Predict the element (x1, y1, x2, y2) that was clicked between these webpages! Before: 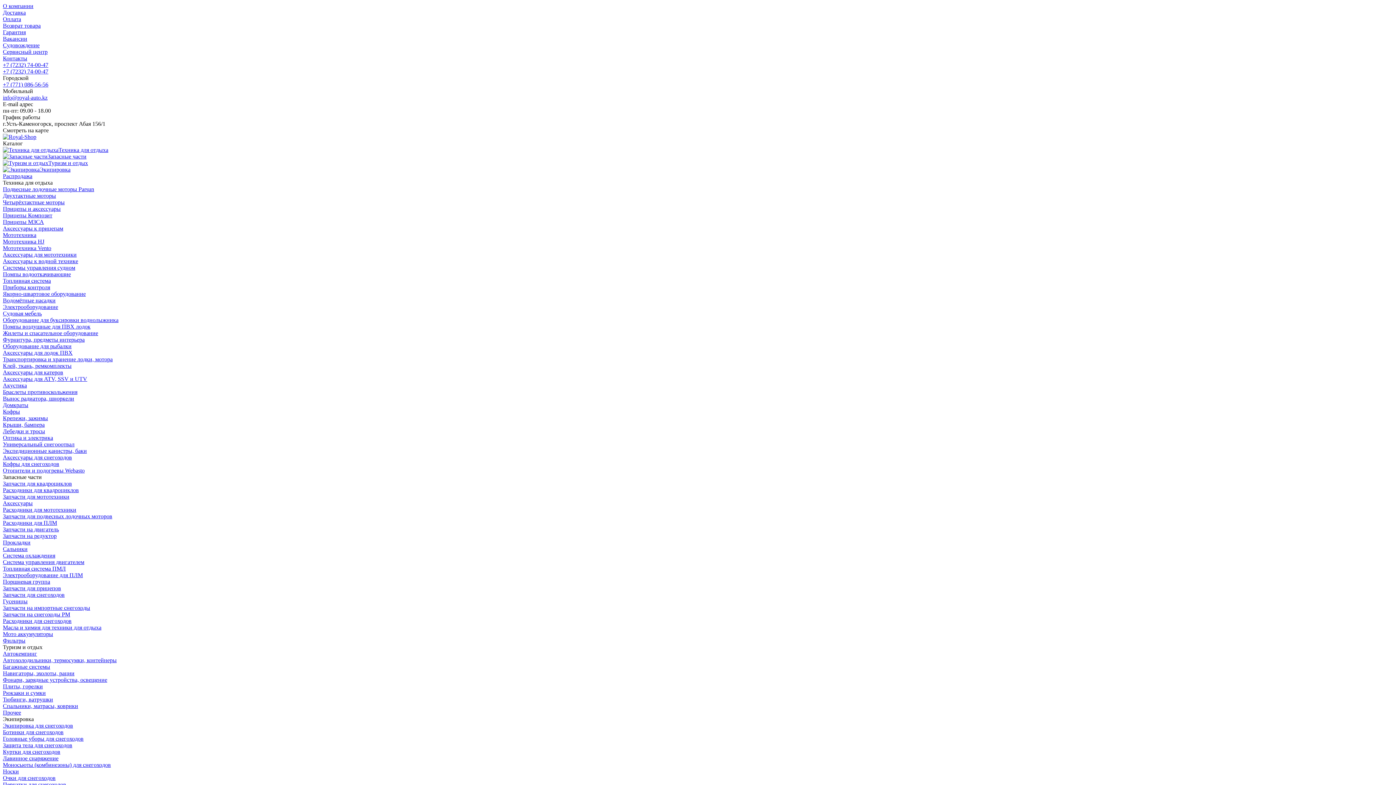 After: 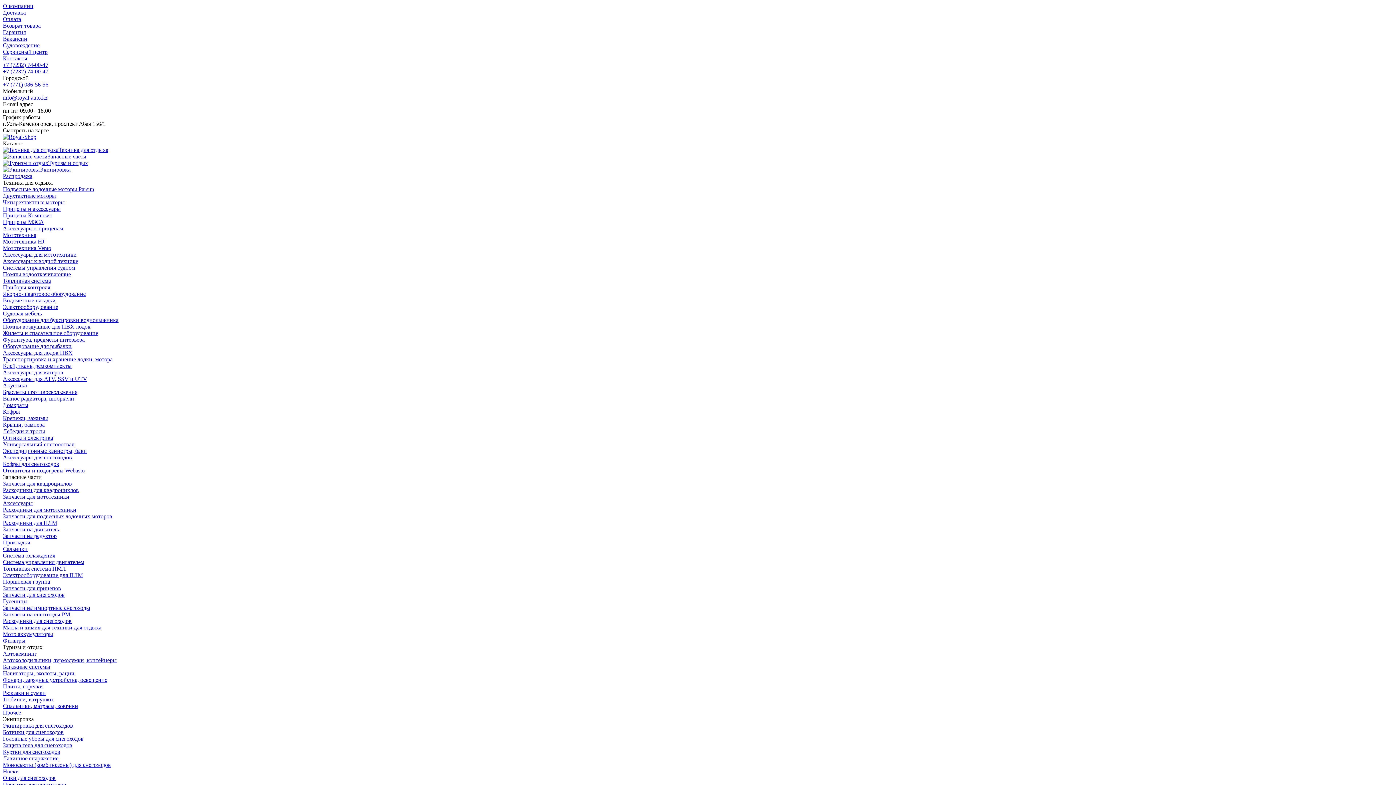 Action: bbox: (2, 428, 45, 434) label: Лебедки и тросы